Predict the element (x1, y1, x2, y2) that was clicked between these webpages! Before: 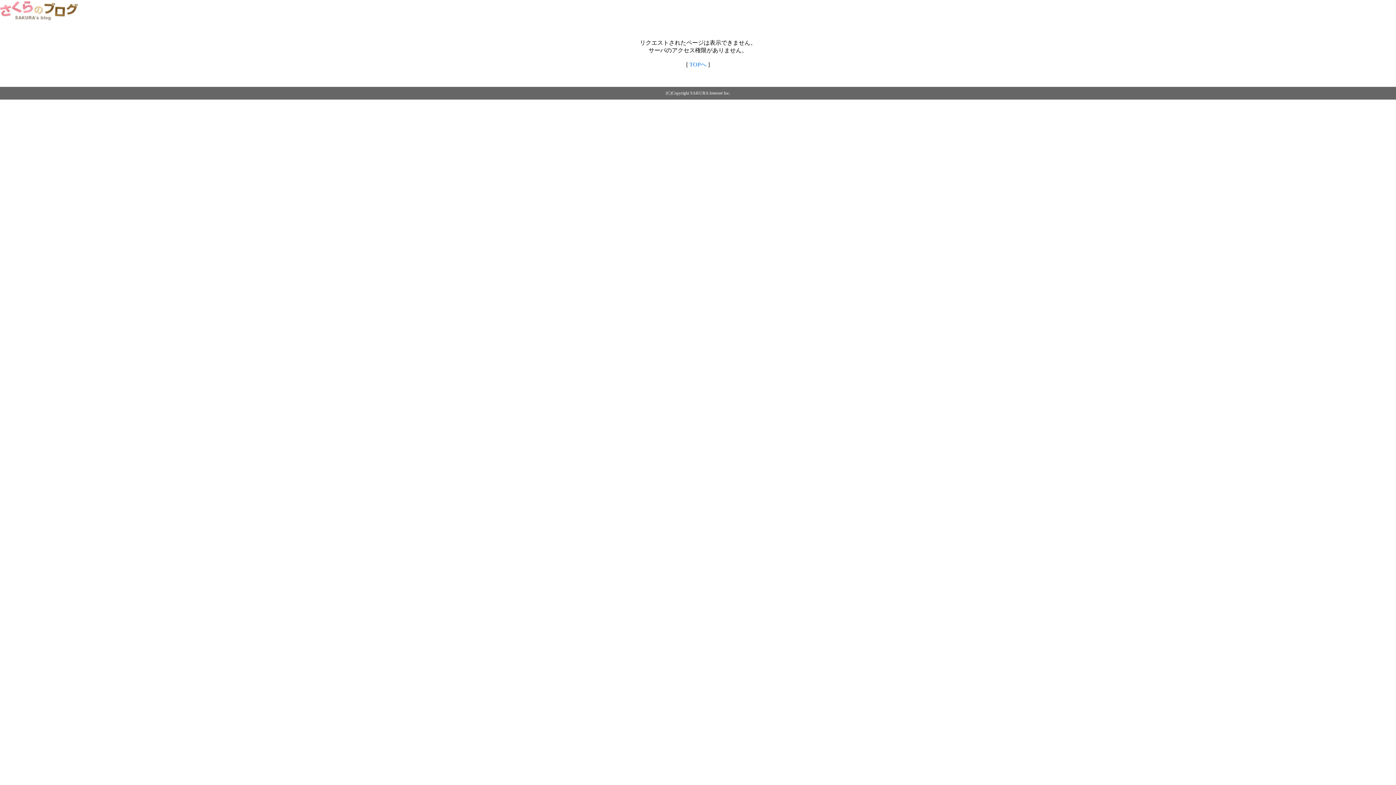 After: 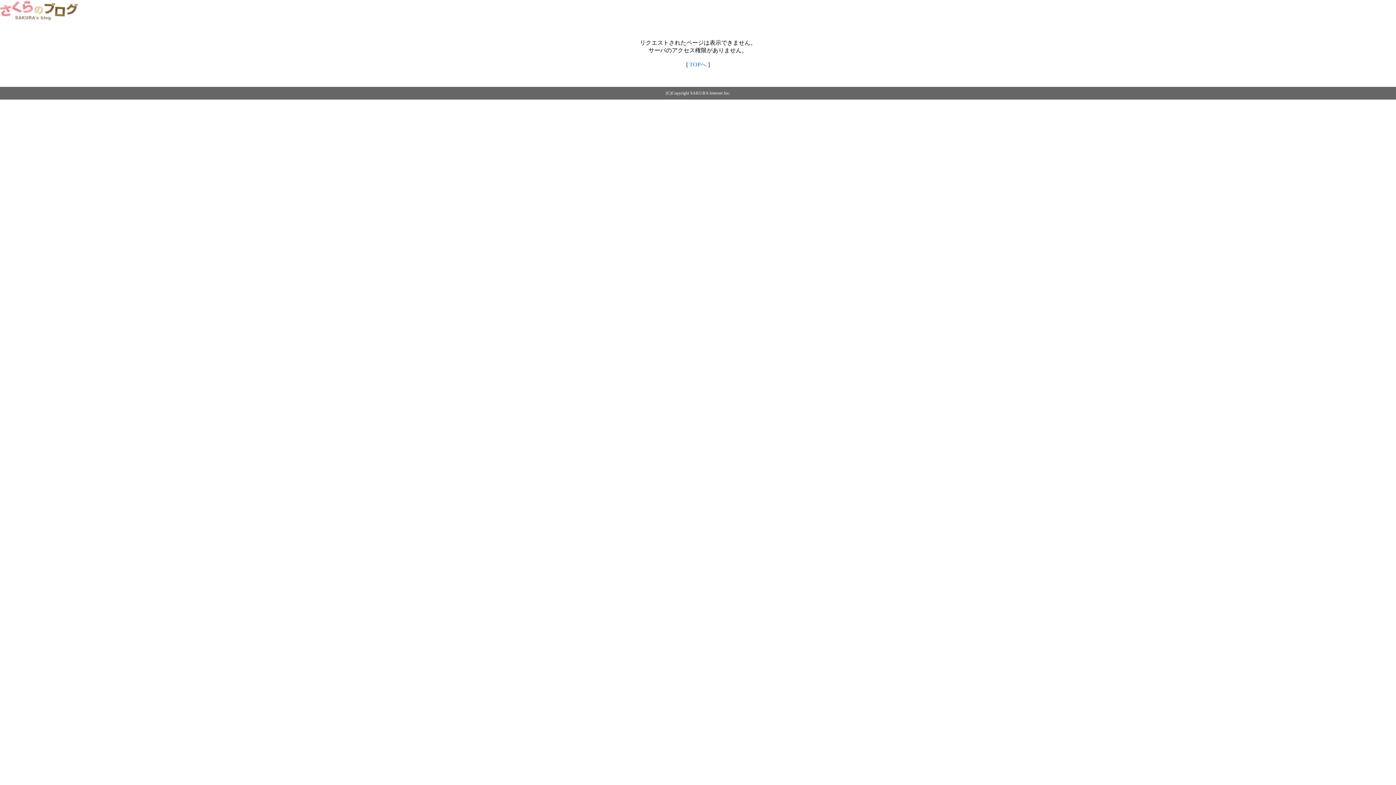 Action: label: TOPへ bbox: (689, 61, 706, 67)